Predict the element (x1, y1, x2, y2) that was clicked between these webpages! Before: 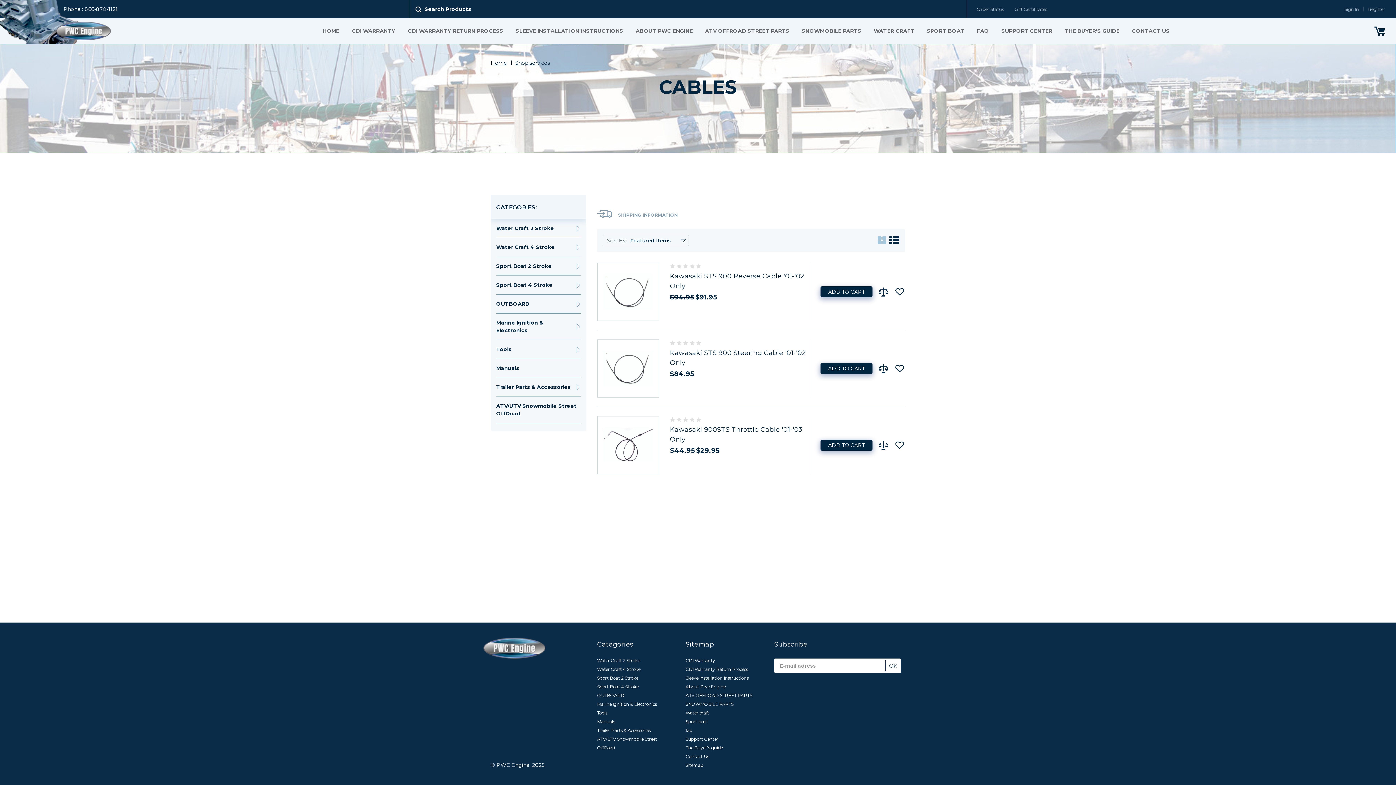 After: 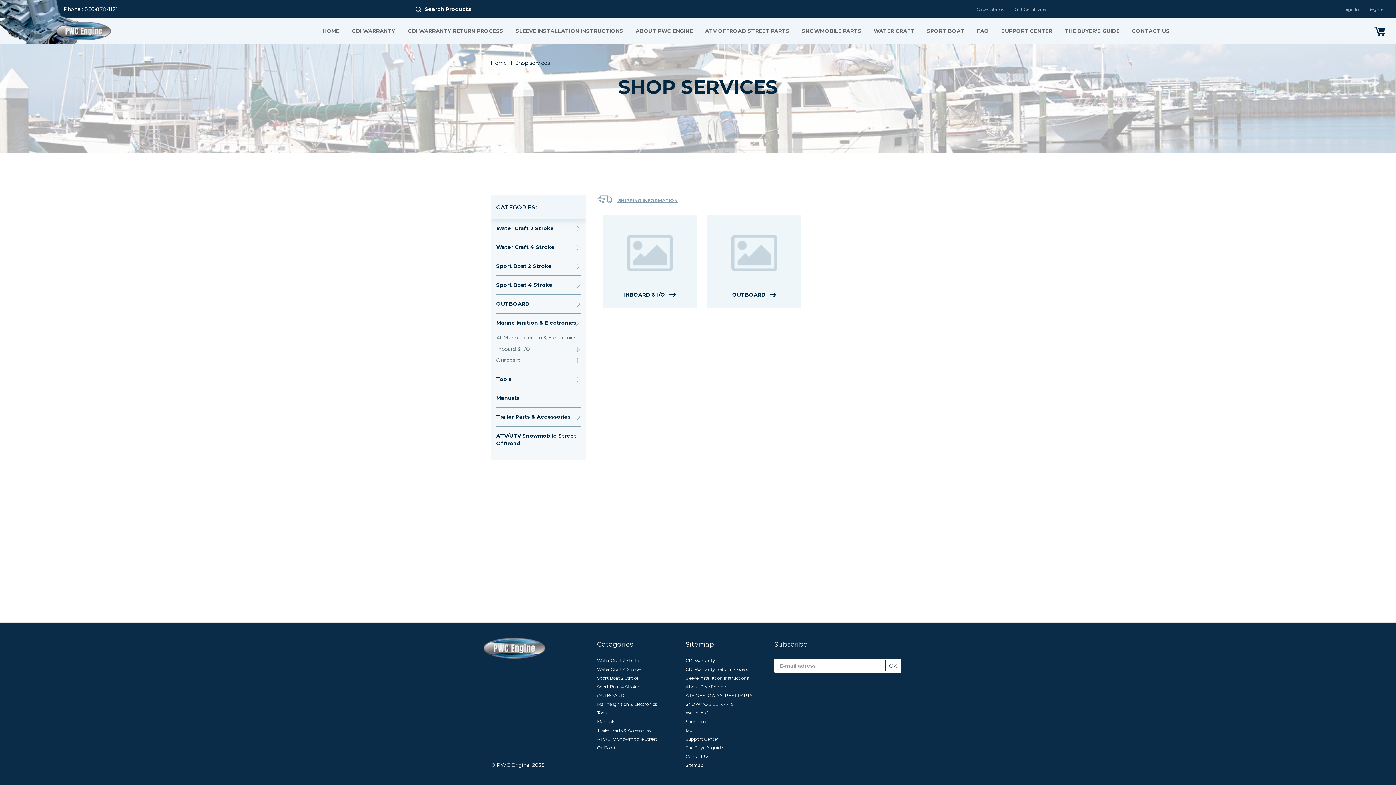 Action: label: Marine Ignition & Electronics bbox: (496, 313, 573, 340)